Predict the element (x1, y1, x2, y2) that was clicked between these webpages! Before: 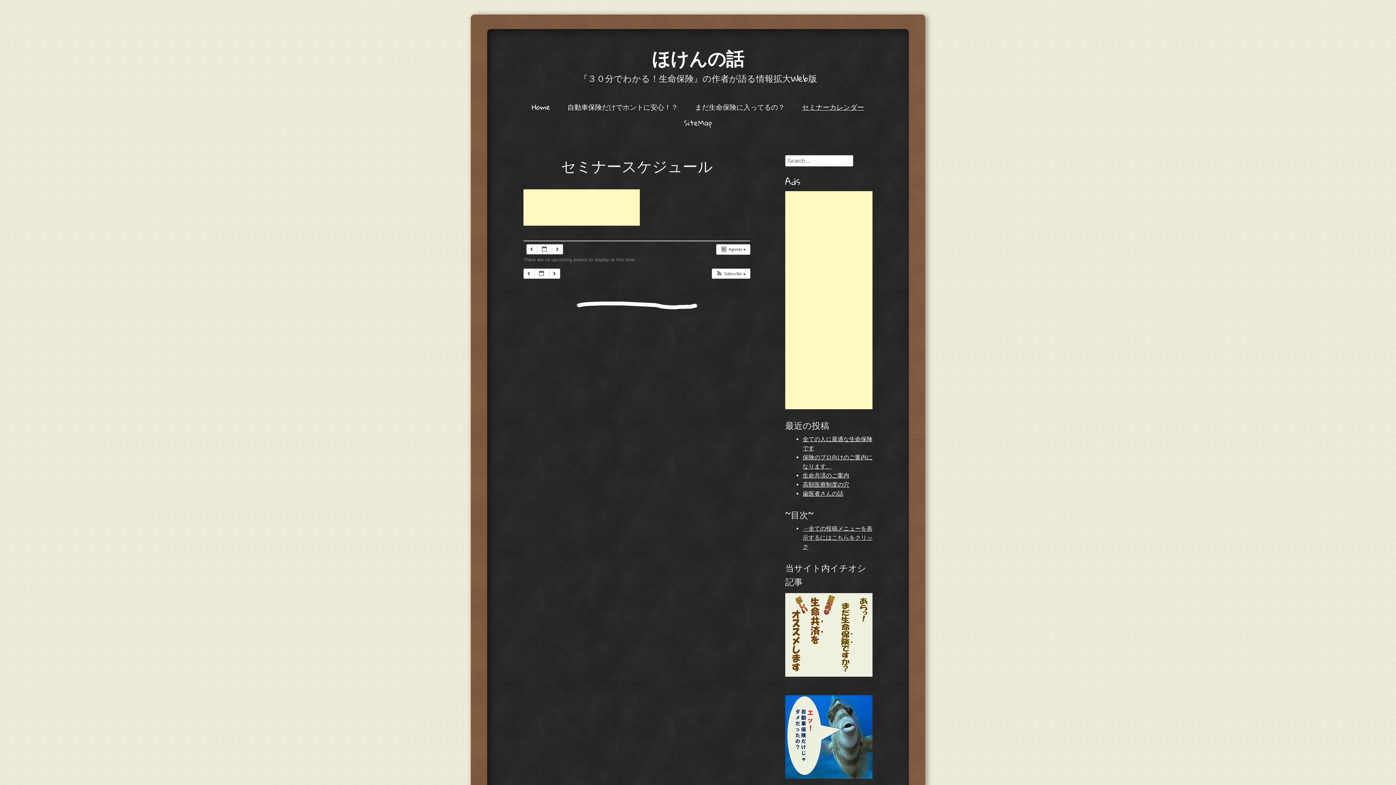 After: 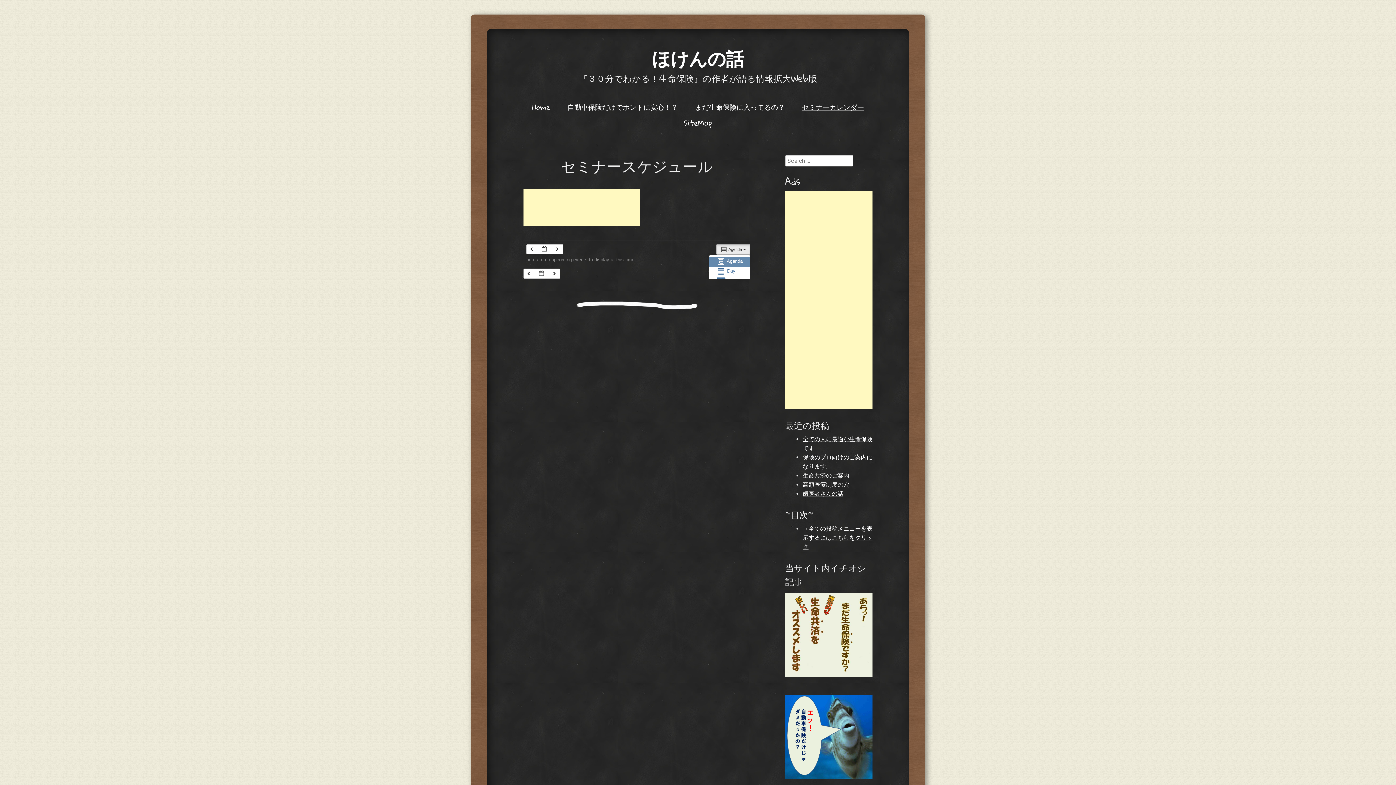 Action: label:  Agenda   bbox: (716, 244, 750, 255)